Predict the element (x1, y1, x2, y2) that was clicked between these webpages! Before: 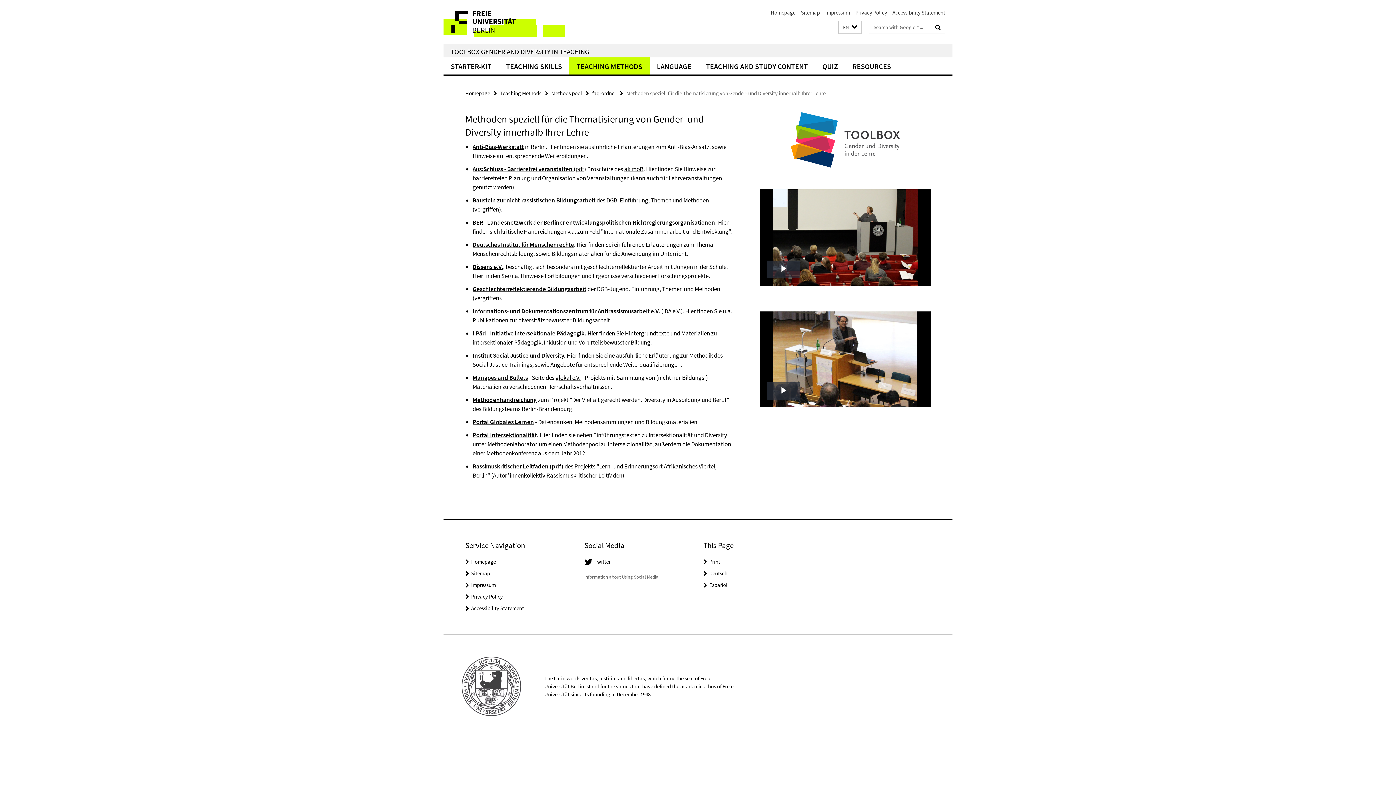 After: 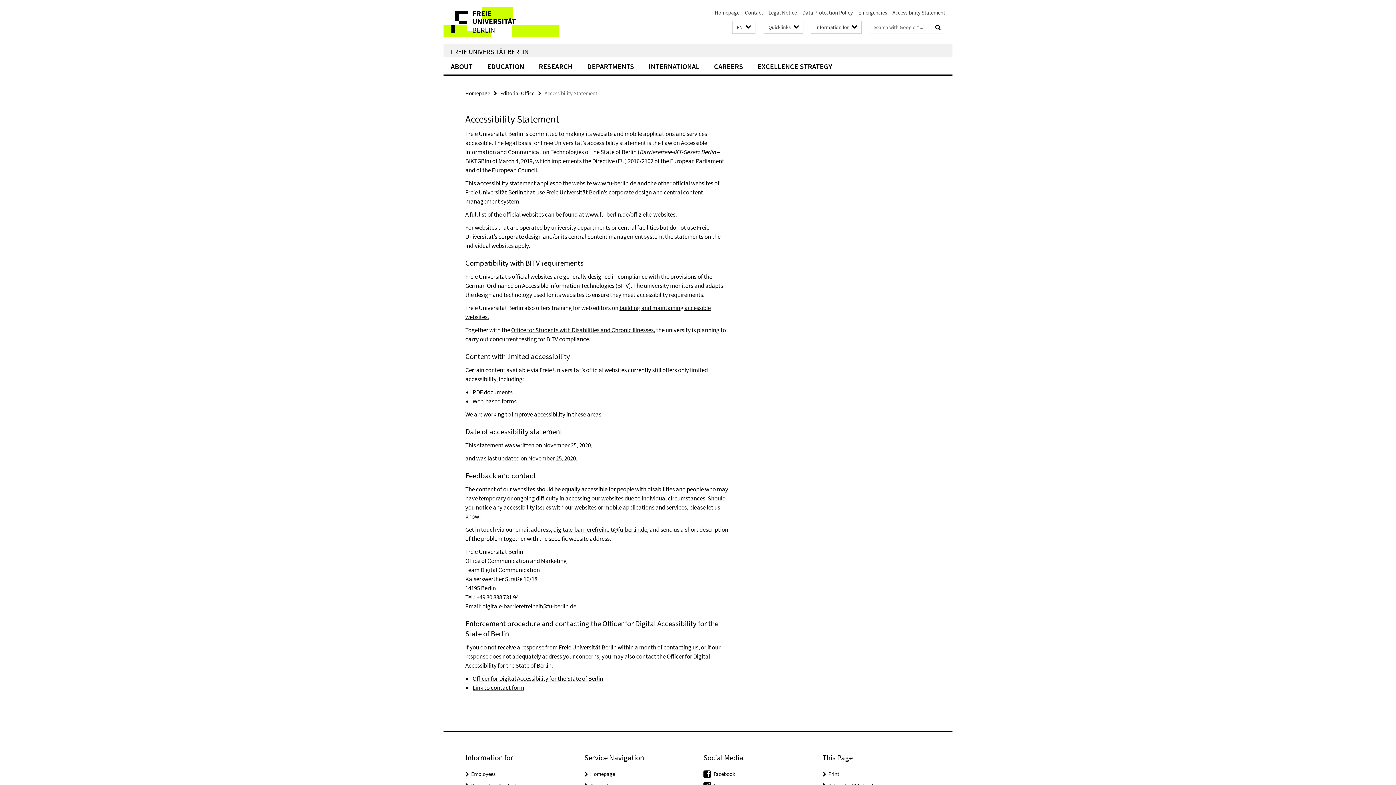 Action: bbox: (471, 605, 524, 612) label: Accessibility Statement